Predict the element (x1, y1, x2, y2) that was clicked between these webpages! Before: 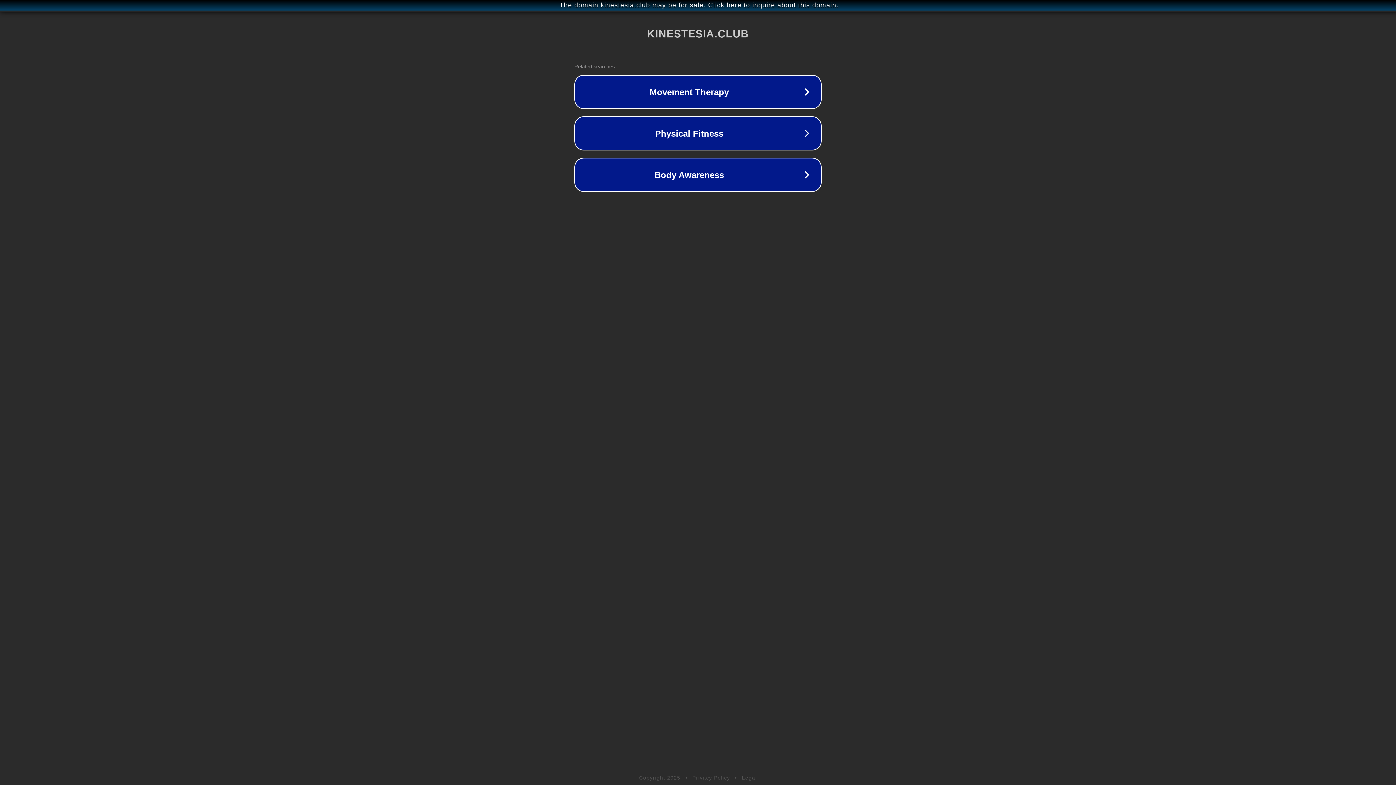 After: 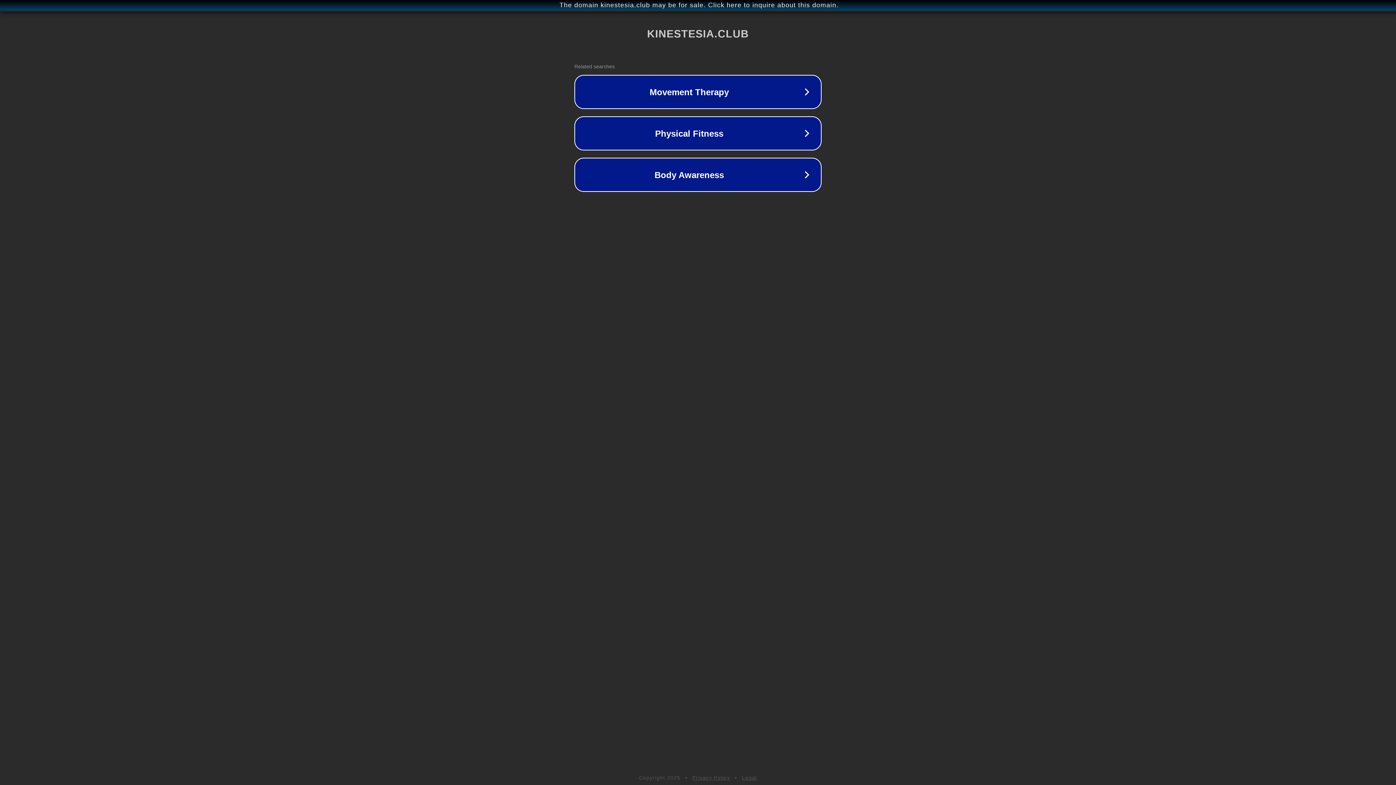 Action: label: Legal bbox: (742, 775, 757, 781)